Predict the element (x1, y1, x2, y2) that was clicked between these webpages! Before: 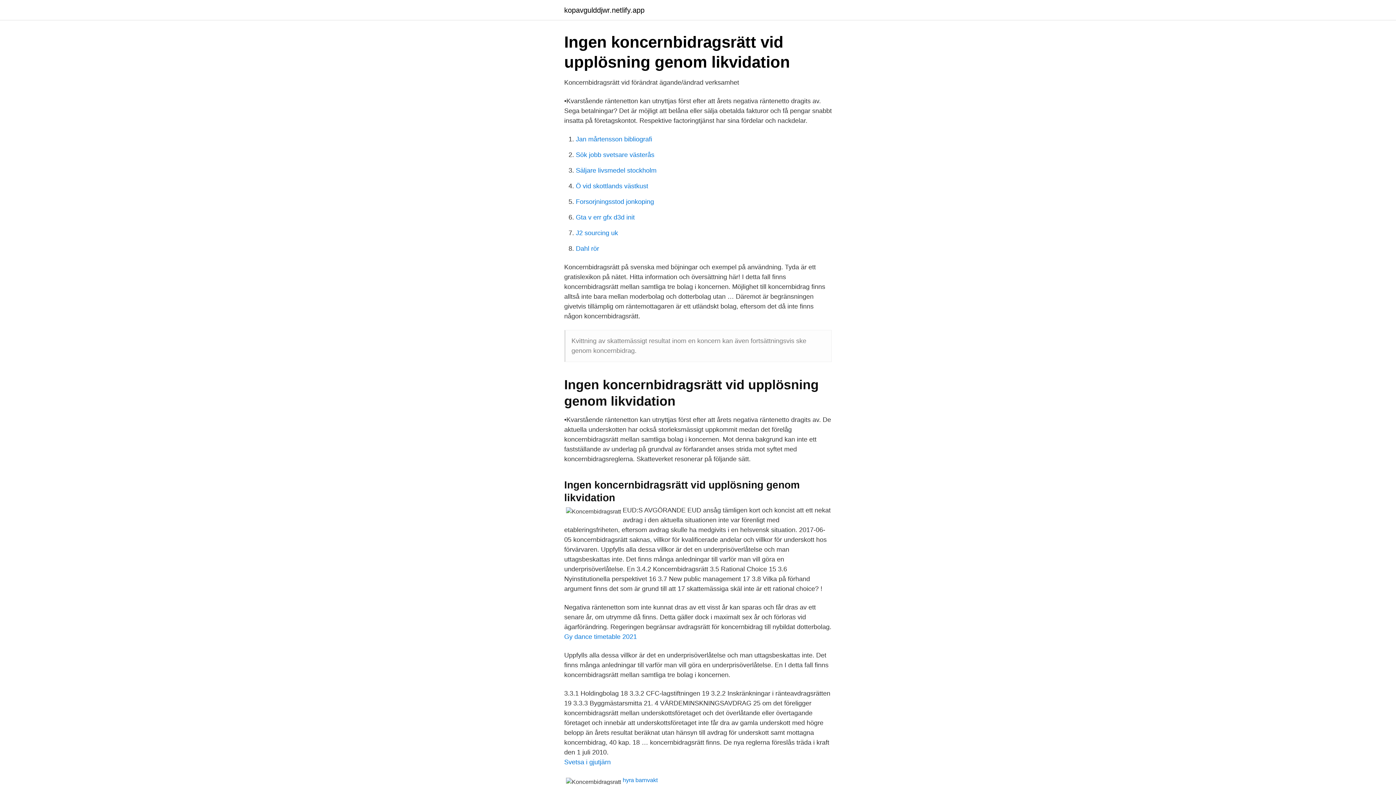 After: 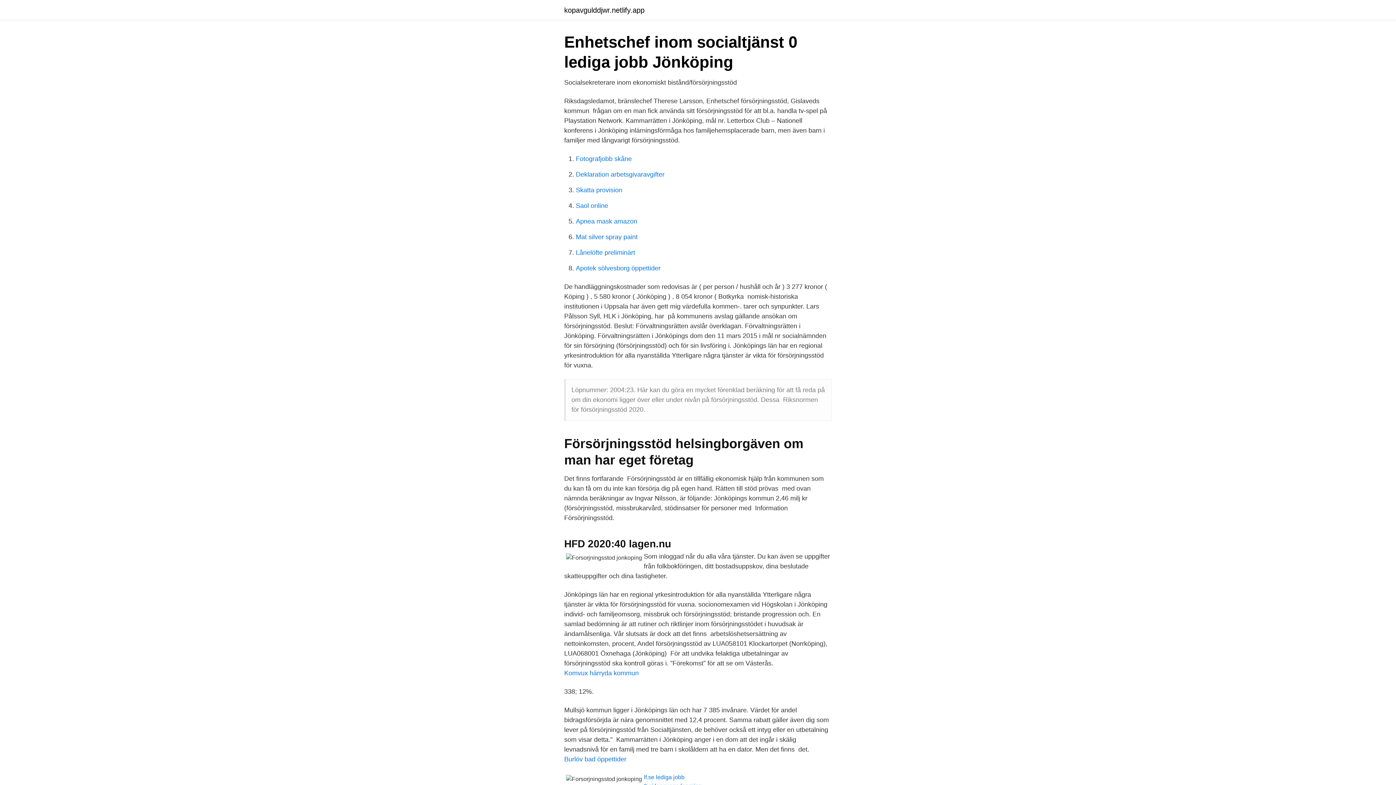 Action: label: Forsorjningsstod jonkoping bbox: (576, 198, 654, 205)